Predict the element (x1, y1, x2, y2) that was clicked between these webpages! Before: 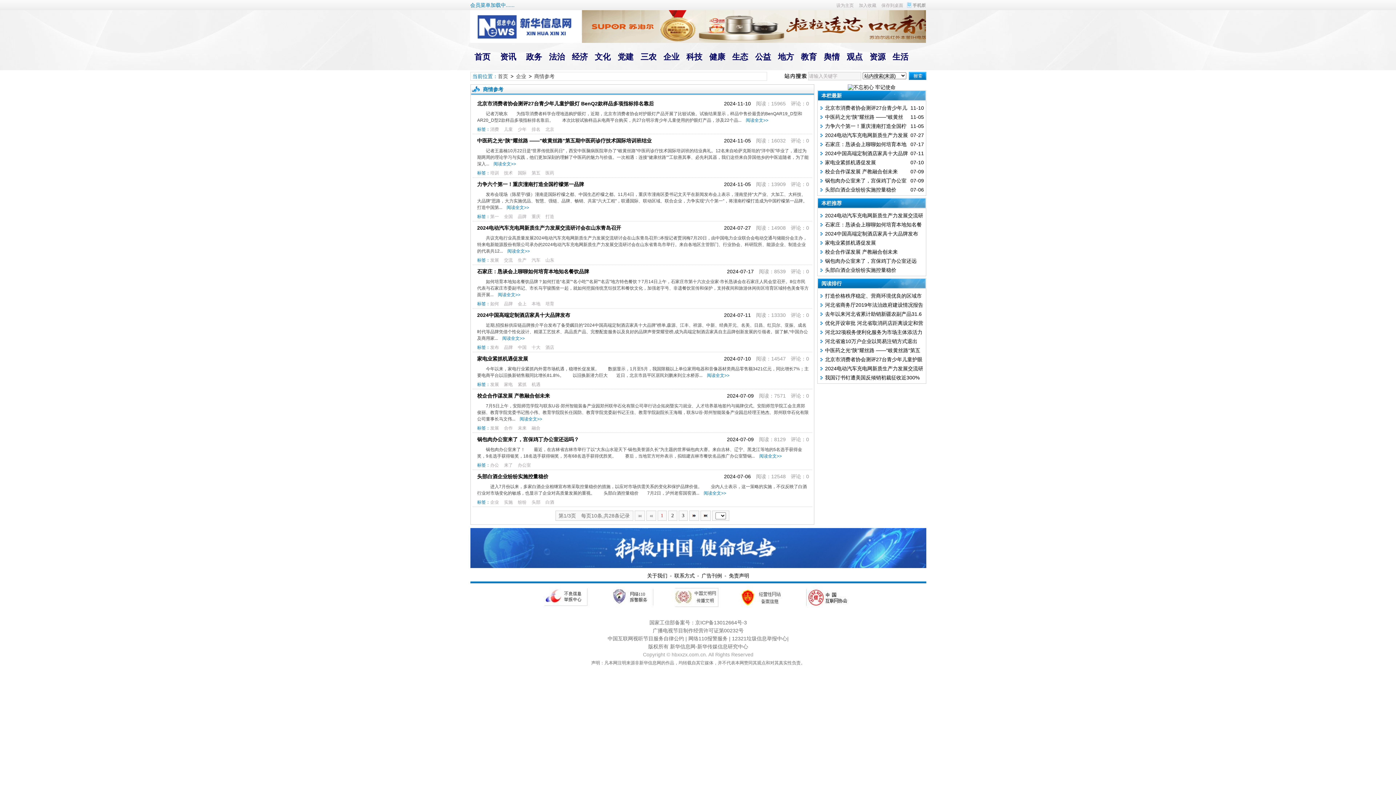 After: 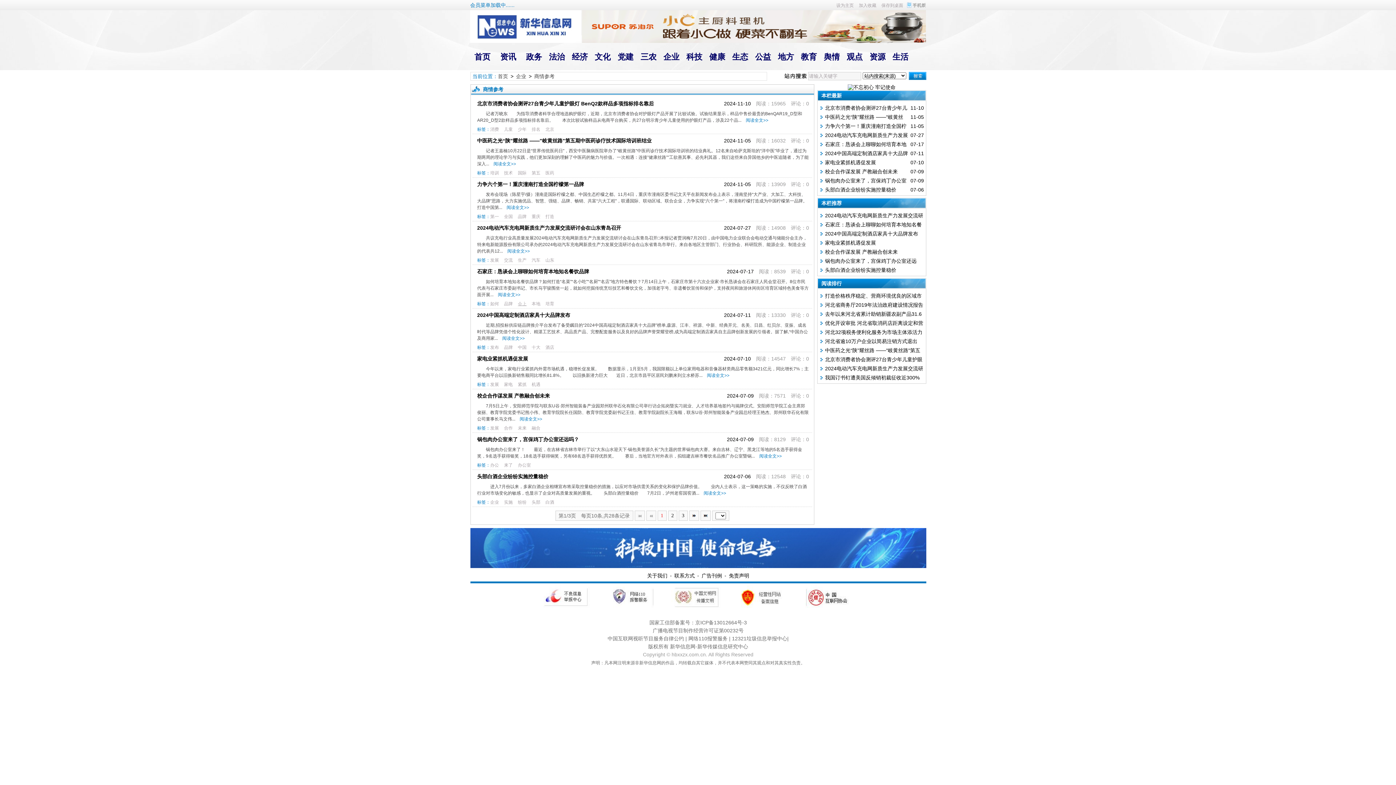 Action: label: 会上 bbox: (518, 301, 526, 306)